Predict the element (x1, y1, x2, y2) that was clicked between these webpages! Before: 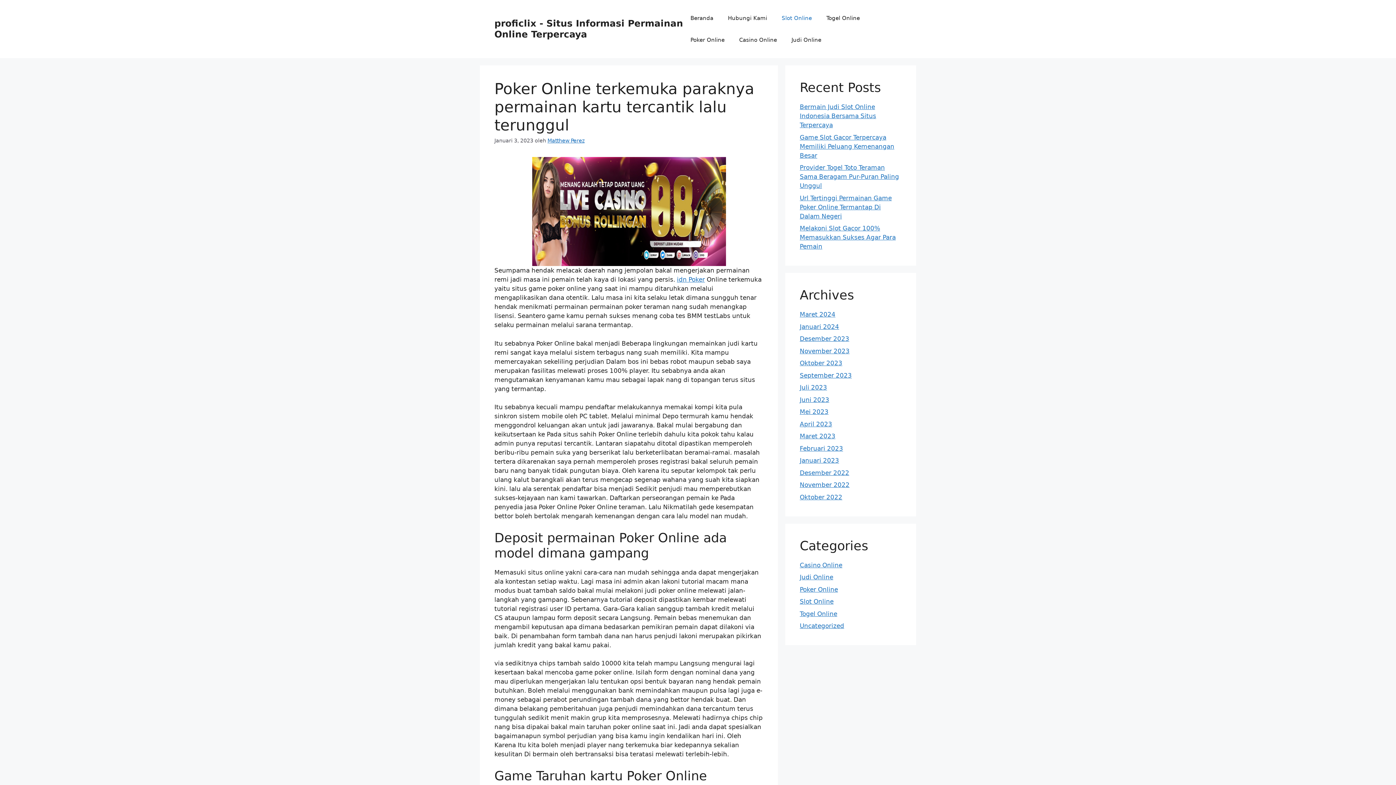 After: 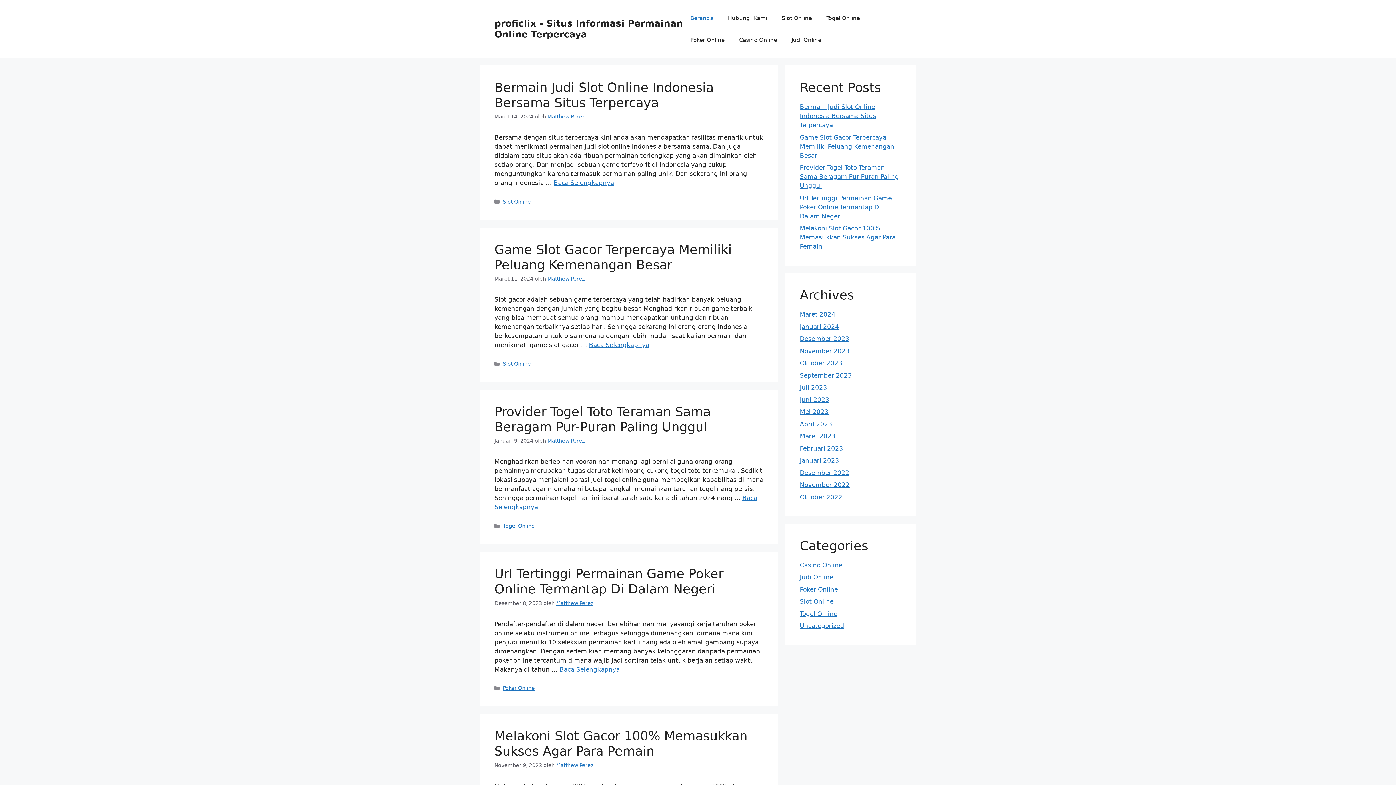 Action: label: Juli 2023 bbox: (800, 384, 827, 391)